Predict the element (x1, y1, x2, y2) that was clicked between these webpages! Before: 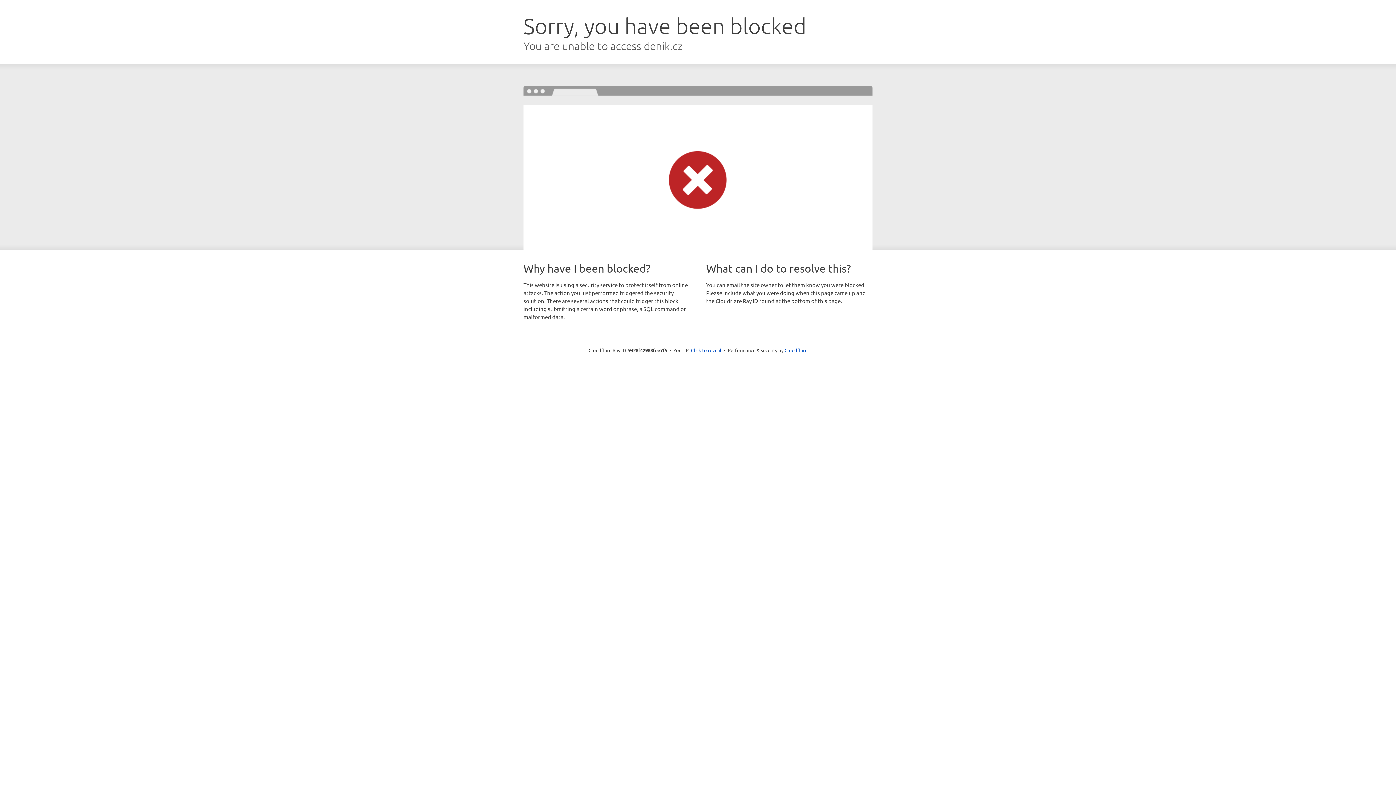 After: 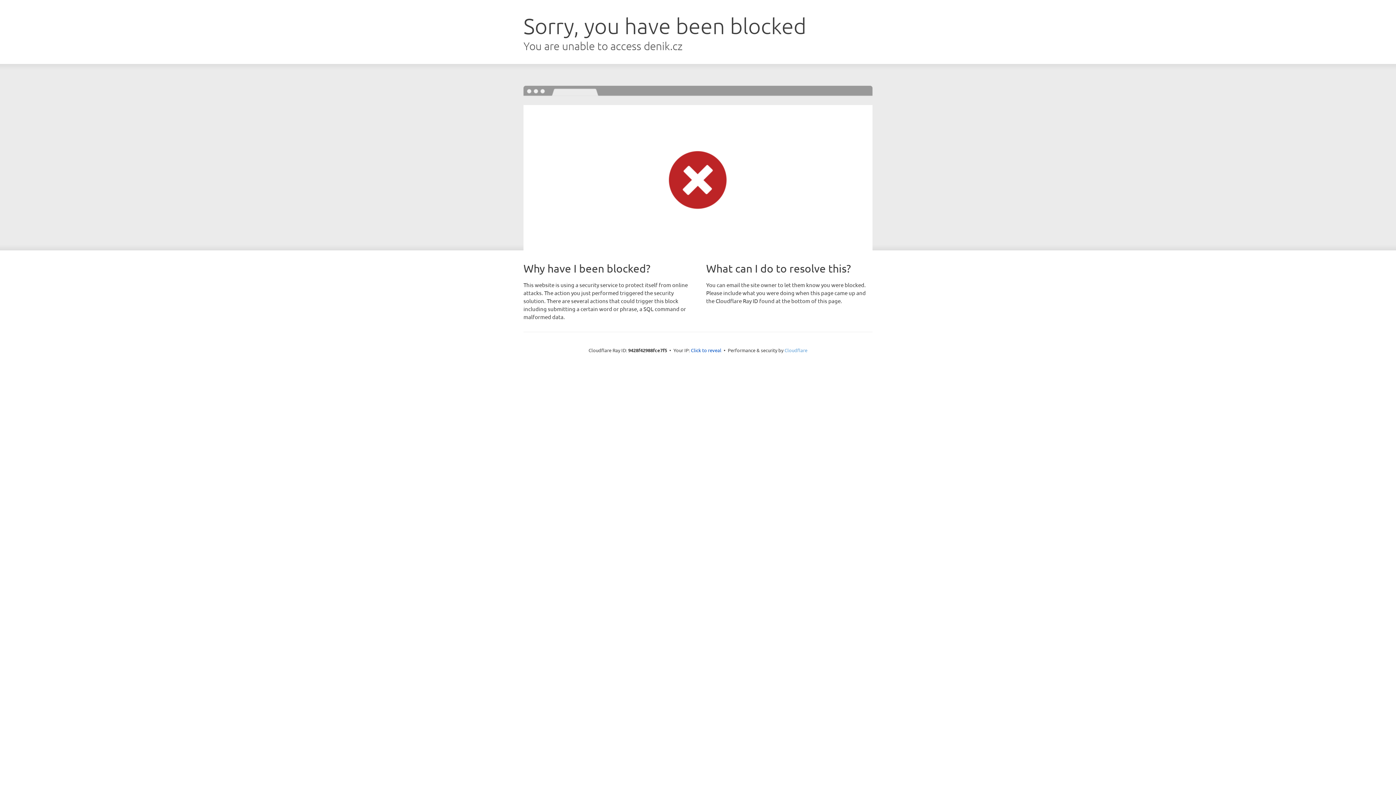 Action: label: Cloudflare bbox: (784, 347, 807, 353)